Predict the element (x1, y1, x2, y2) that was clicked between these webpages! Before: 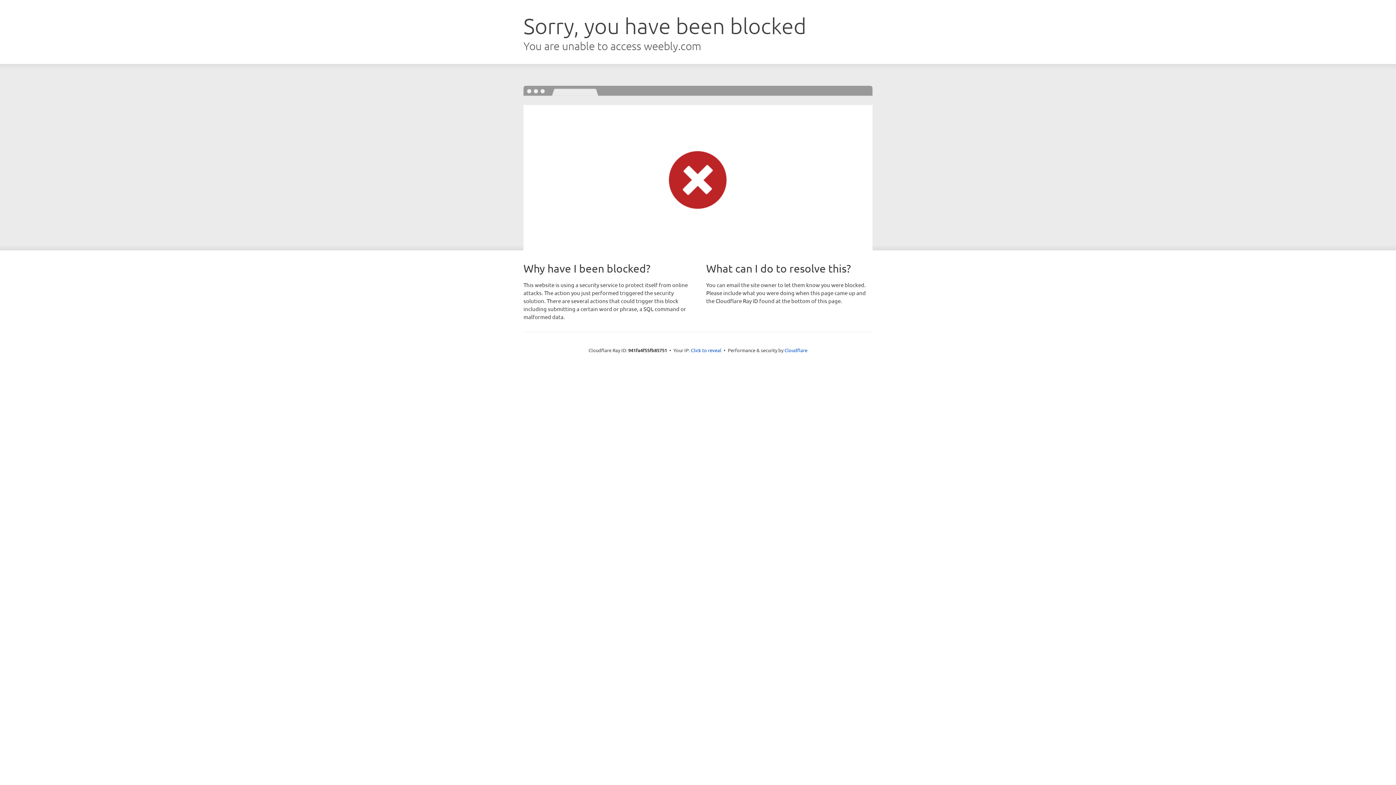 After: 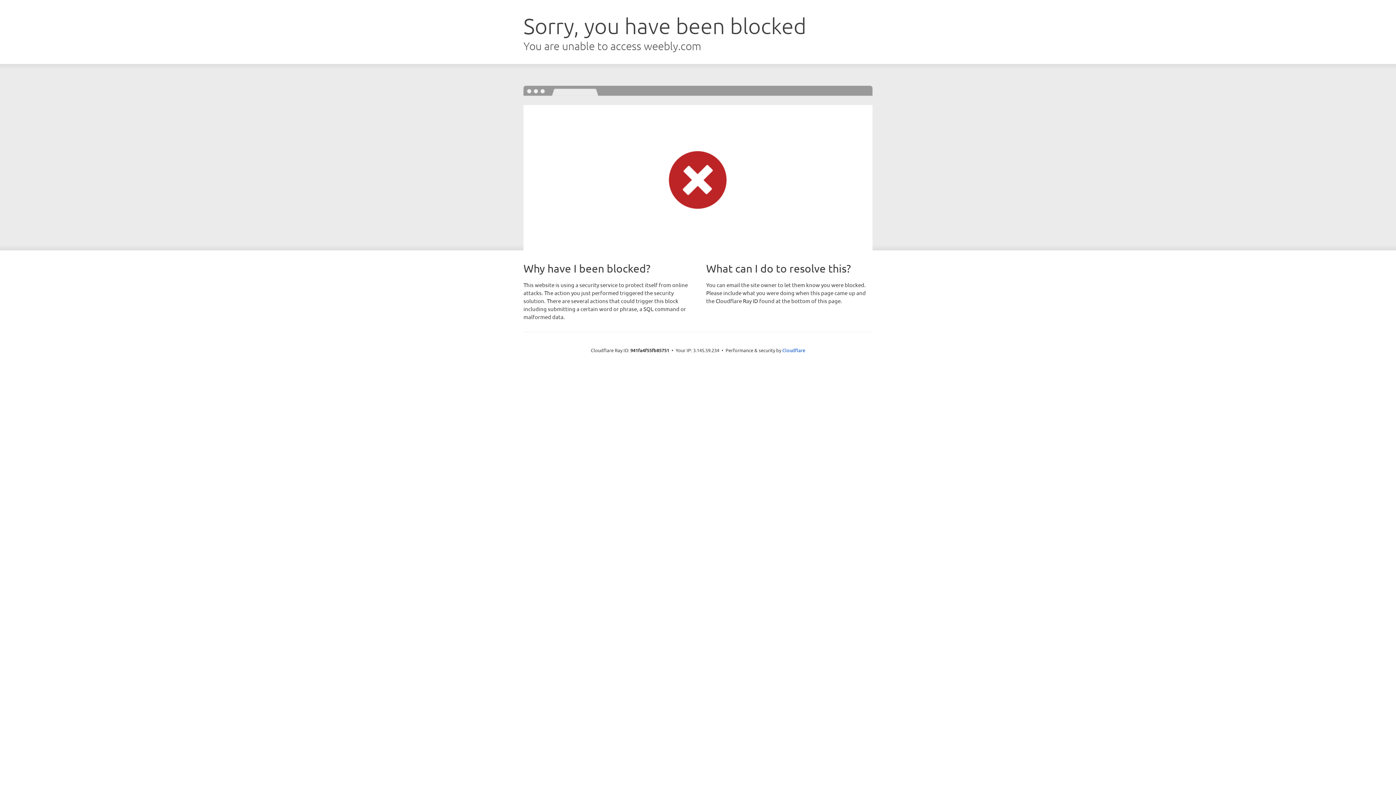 Action: bbox: (691, 346, 721, 353) label: Click to reveal